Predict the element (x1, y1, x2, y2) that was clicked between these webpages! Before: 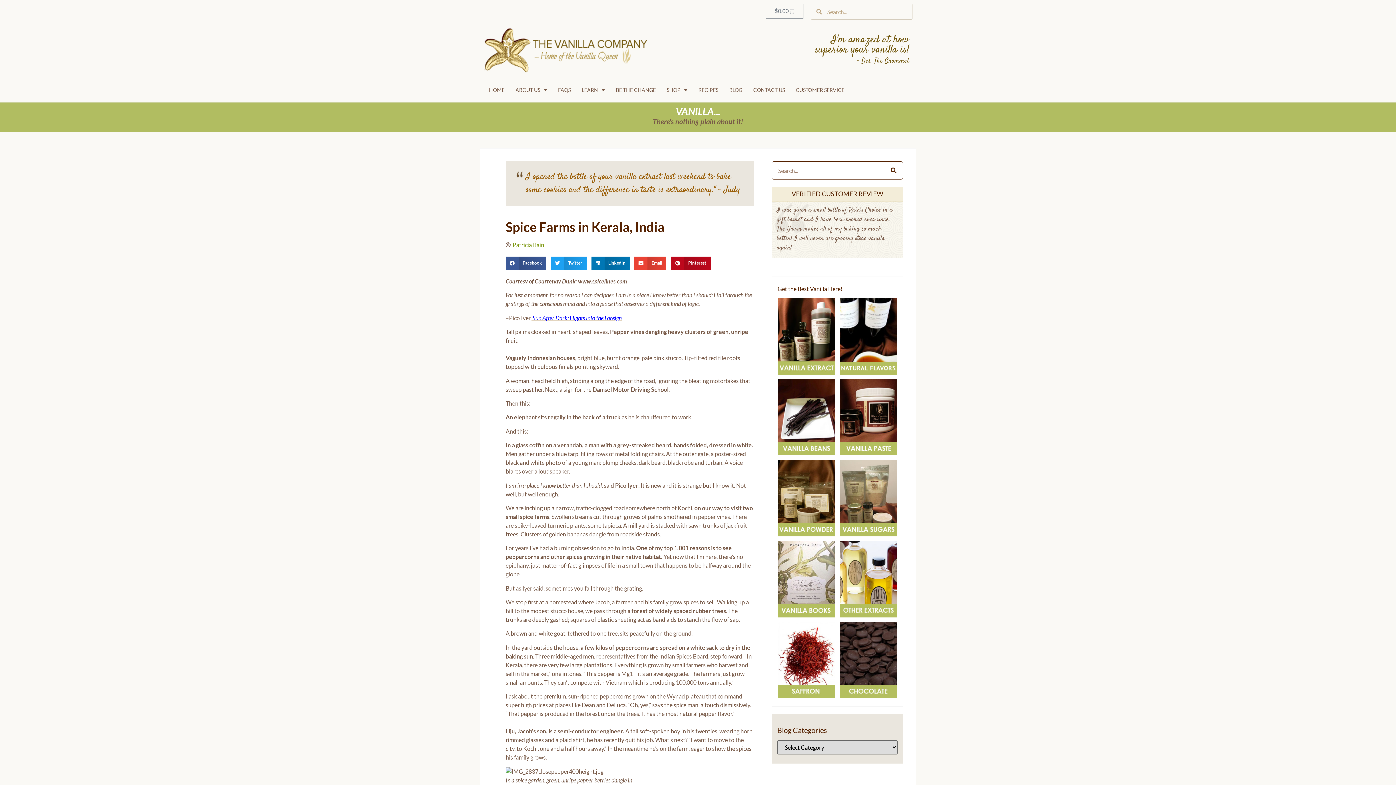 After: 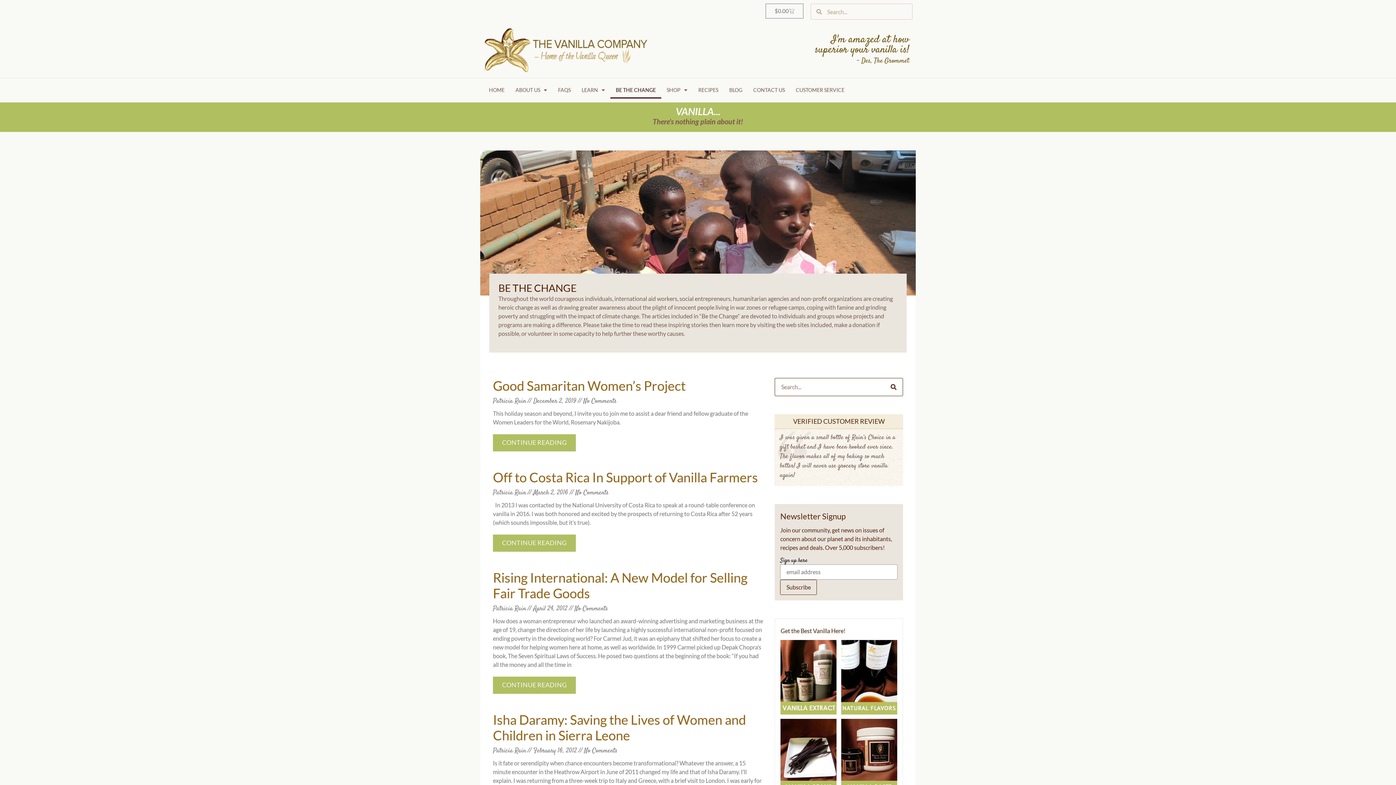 Action: label: BE THE CHANGE bbox: (610, 81, 661, 98)